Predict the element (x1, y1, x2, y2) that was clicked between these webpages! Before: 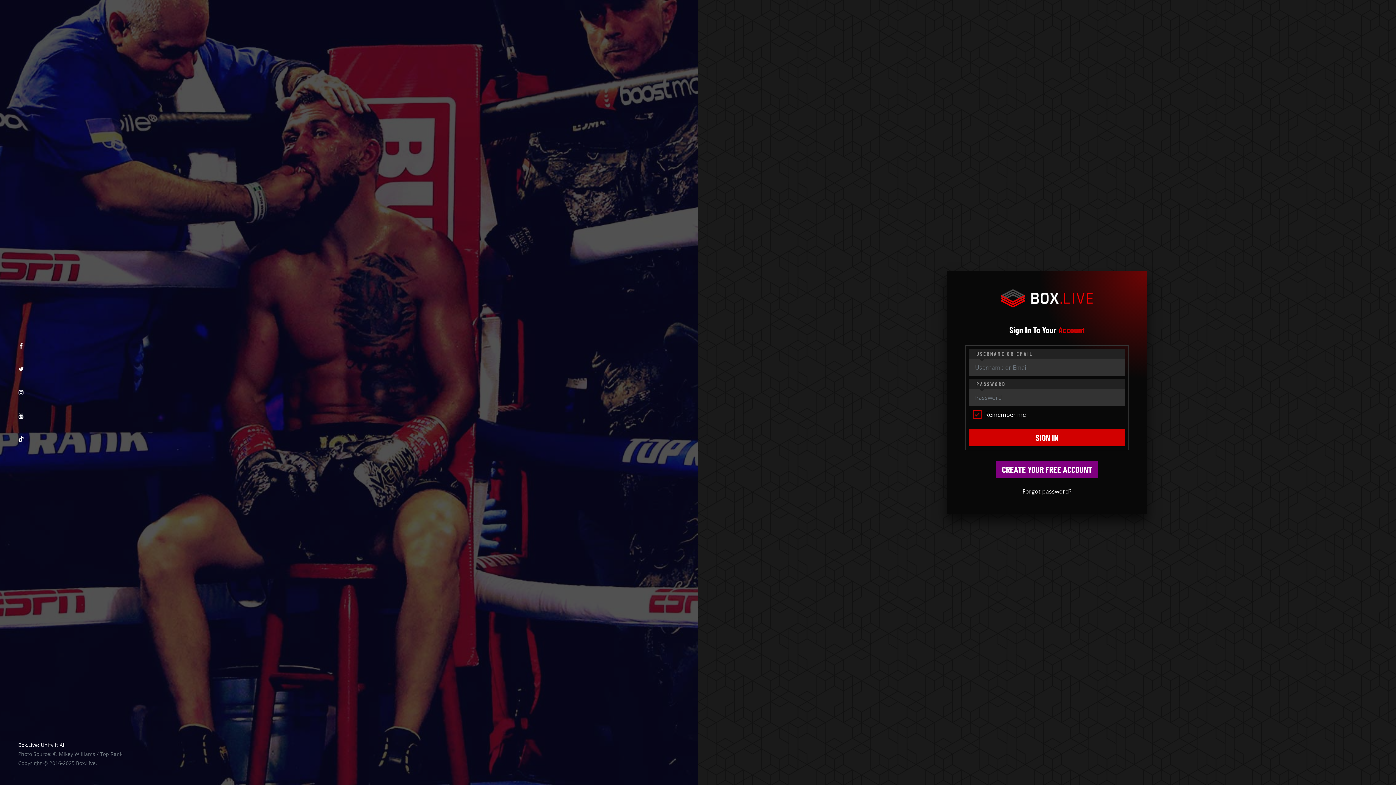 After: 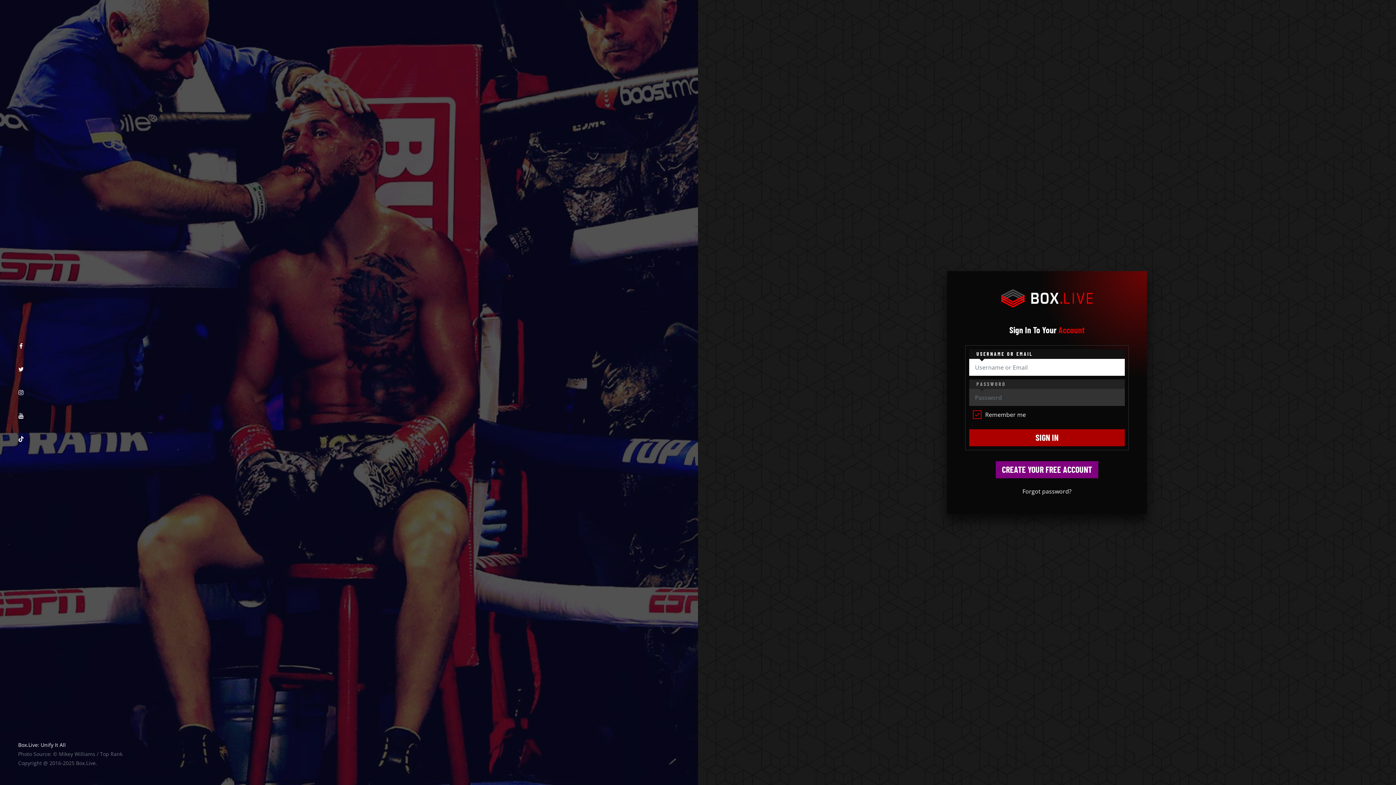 Action: label: SIGN IN
PLEASE WAIT... bbox: (969, 429, 1125, 446)